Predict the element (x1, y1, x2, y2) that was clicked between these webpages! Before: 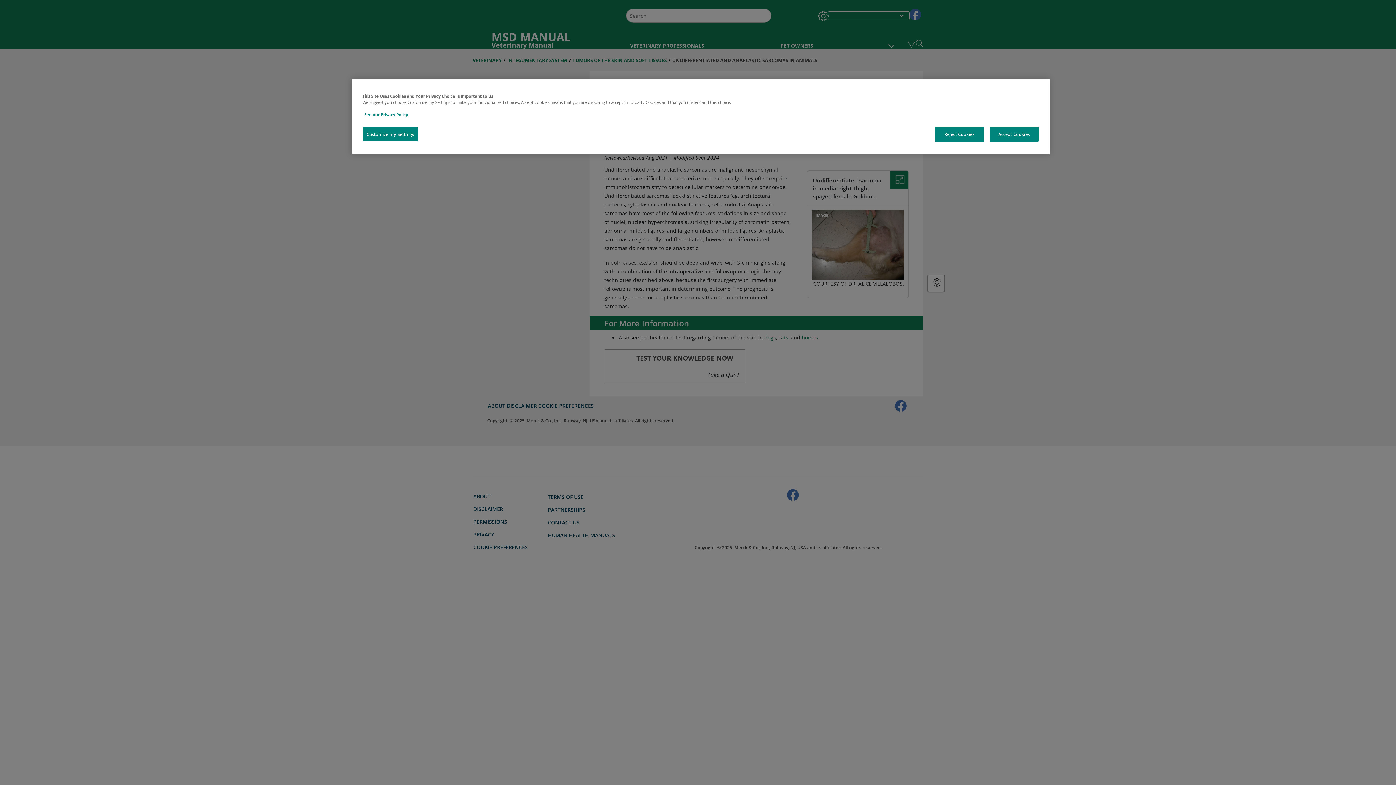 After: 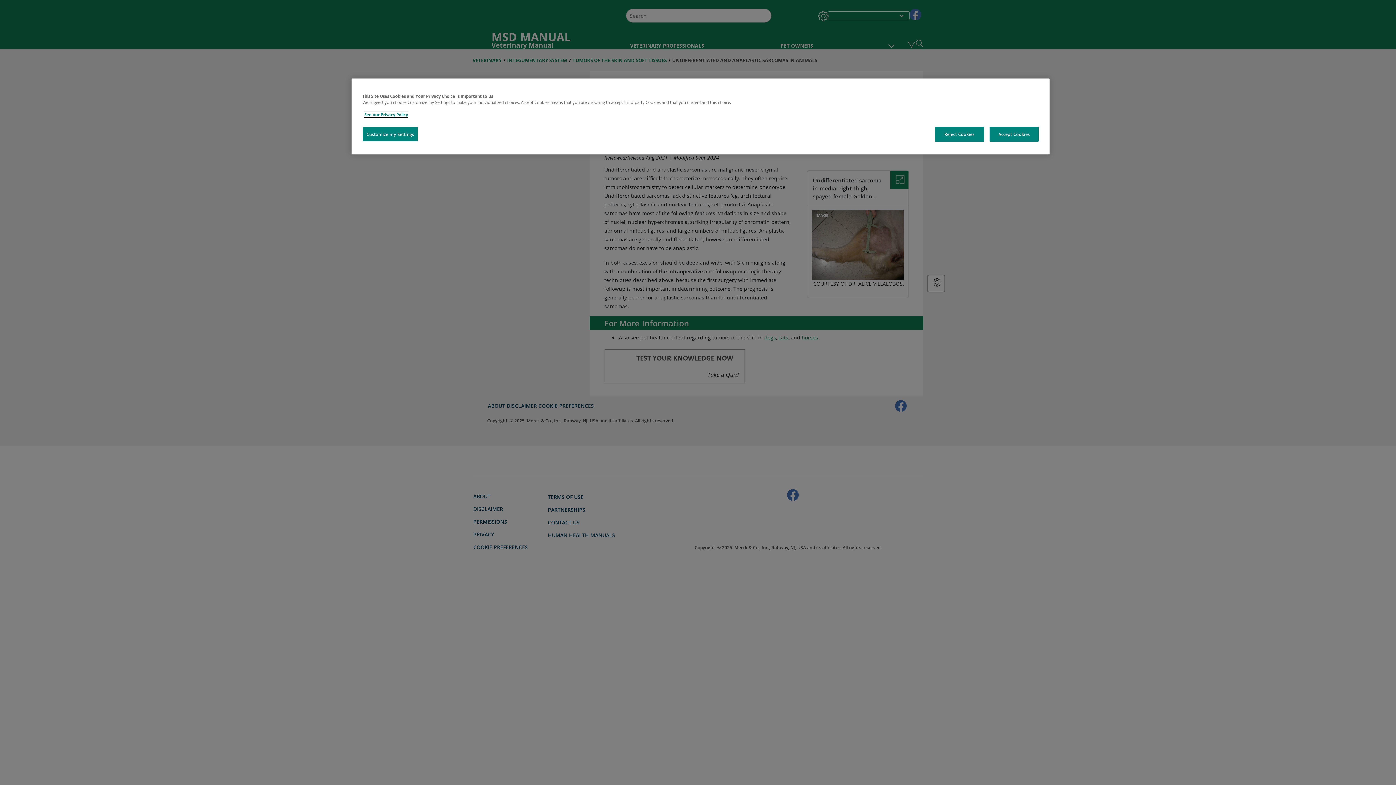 Action: label: See our Privacy Policy bbox: (364, 112, 408, 117)